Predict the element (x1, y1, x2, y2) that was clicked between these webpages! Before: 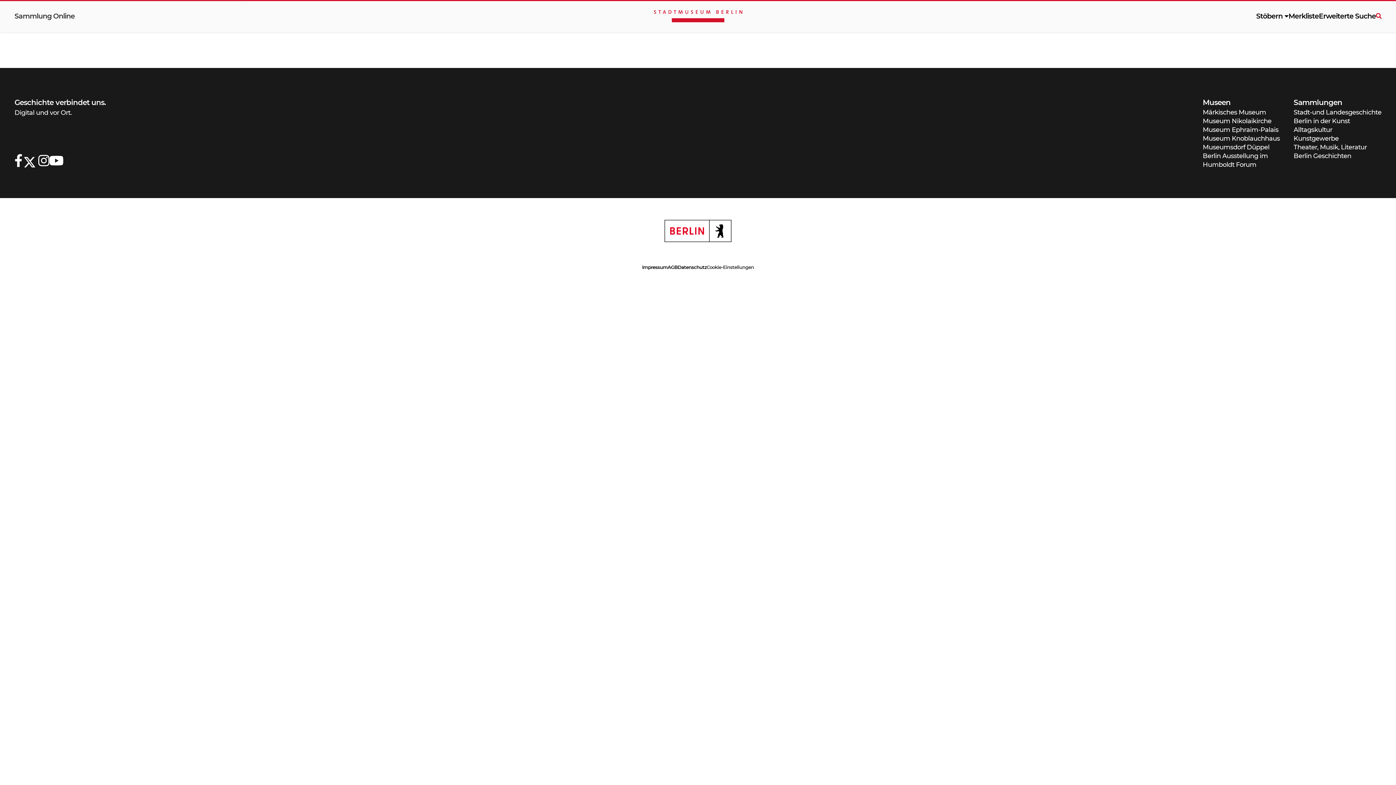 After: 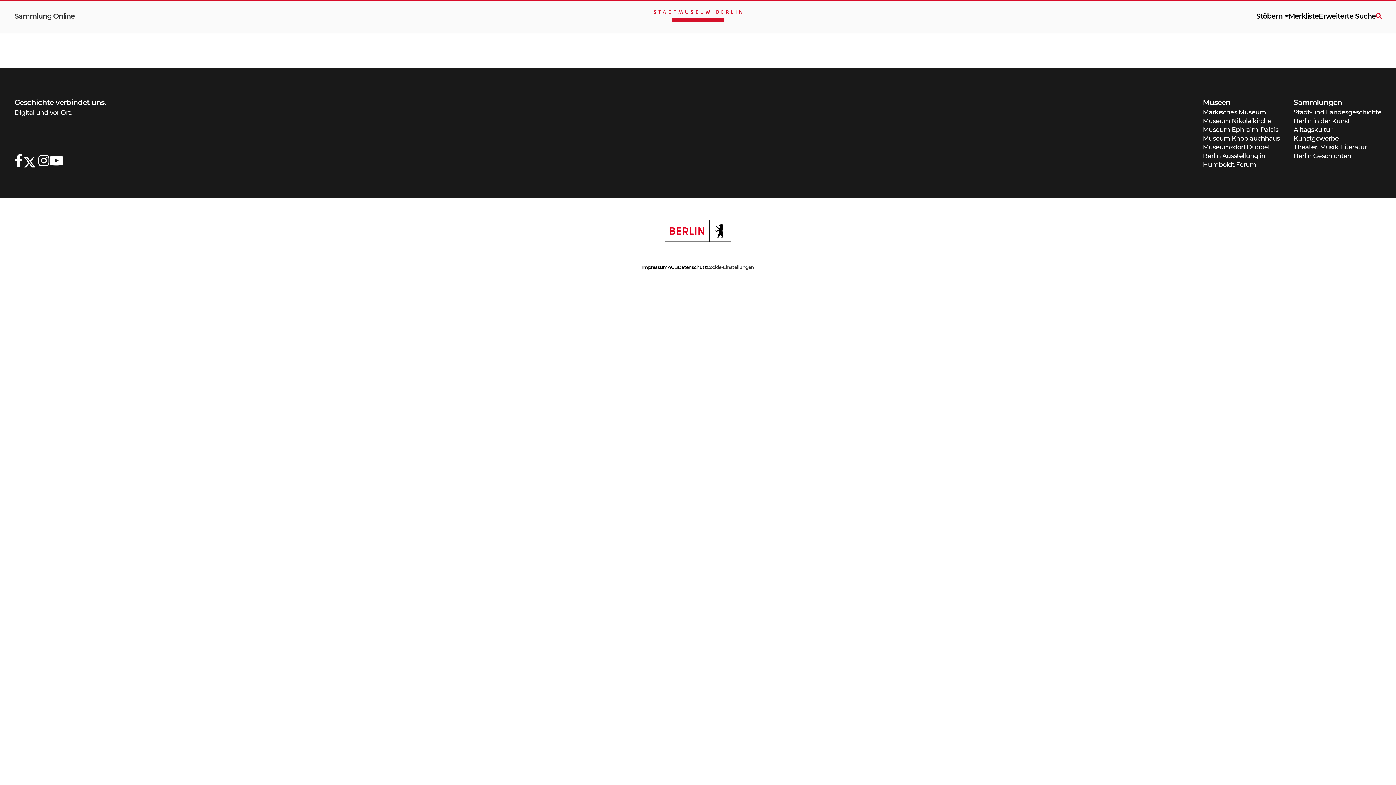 Action: bbox: (49, 151, 63, 169)